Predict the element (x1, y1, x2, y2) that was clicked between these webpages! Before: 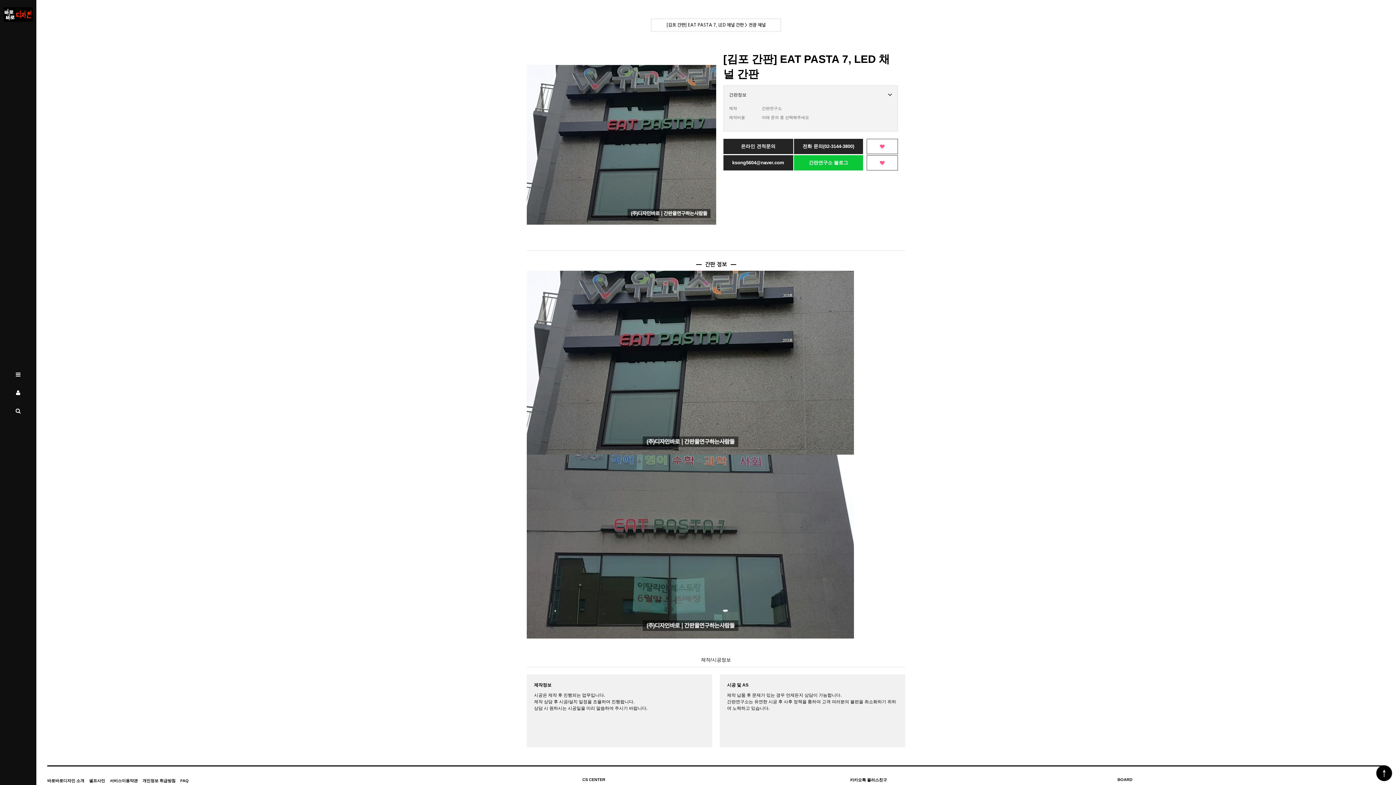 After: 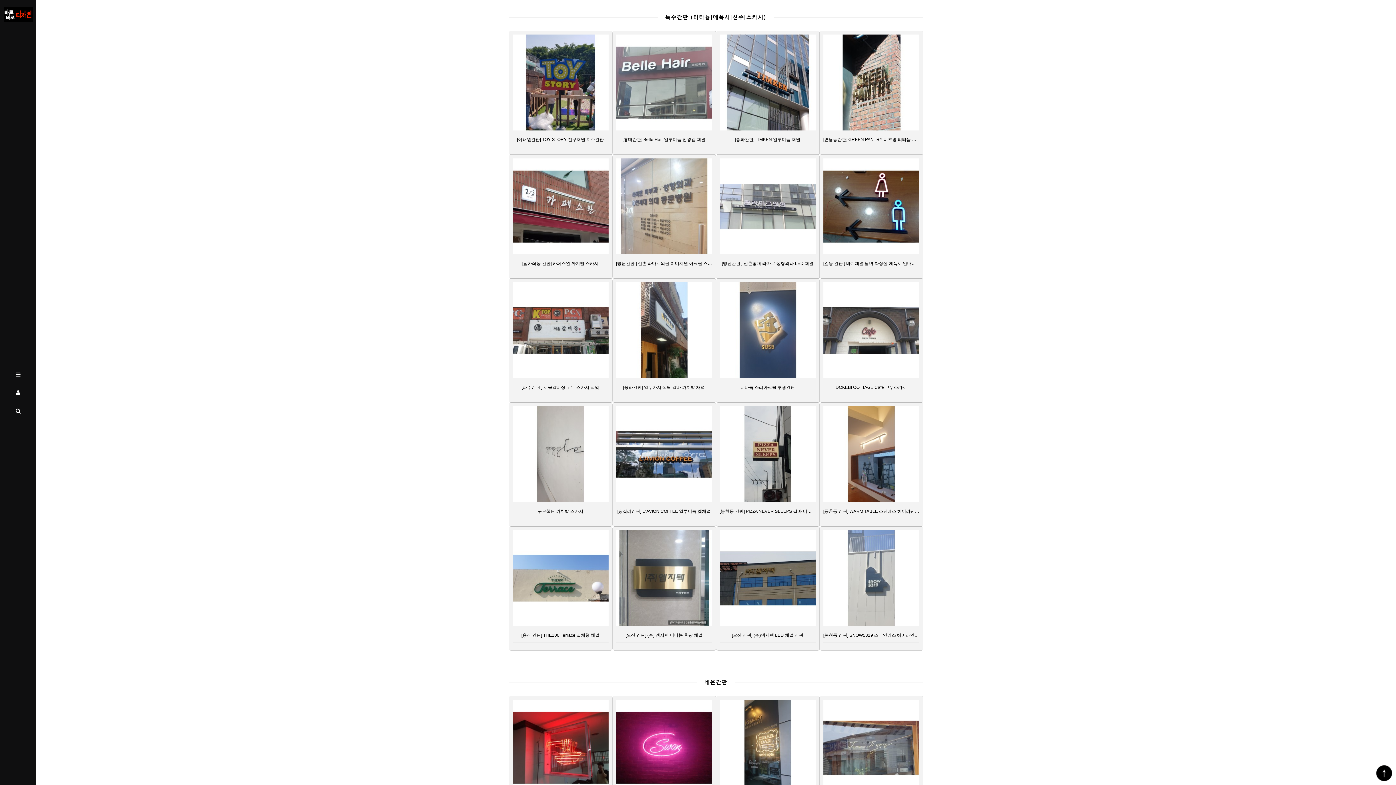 Action: bbox: (3, 7, 32, 12)